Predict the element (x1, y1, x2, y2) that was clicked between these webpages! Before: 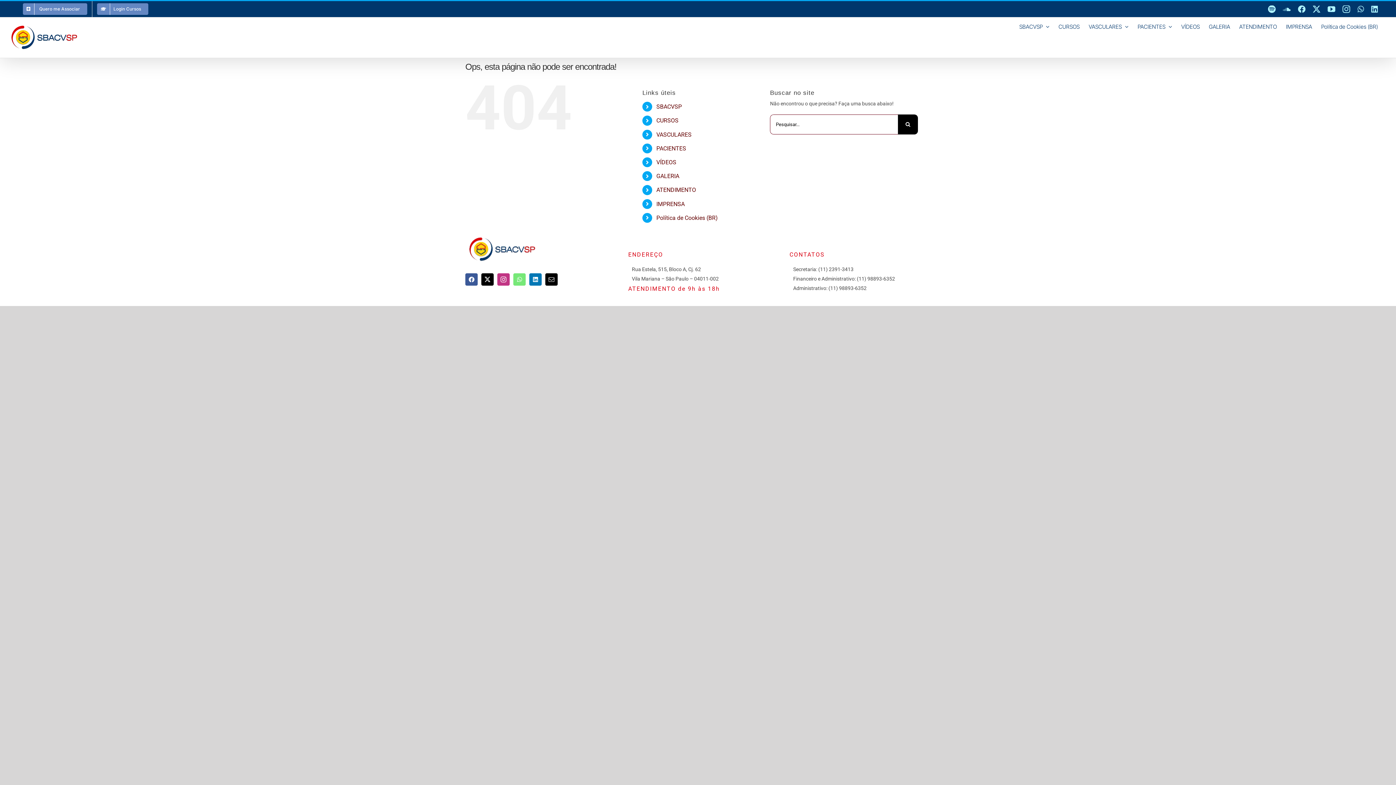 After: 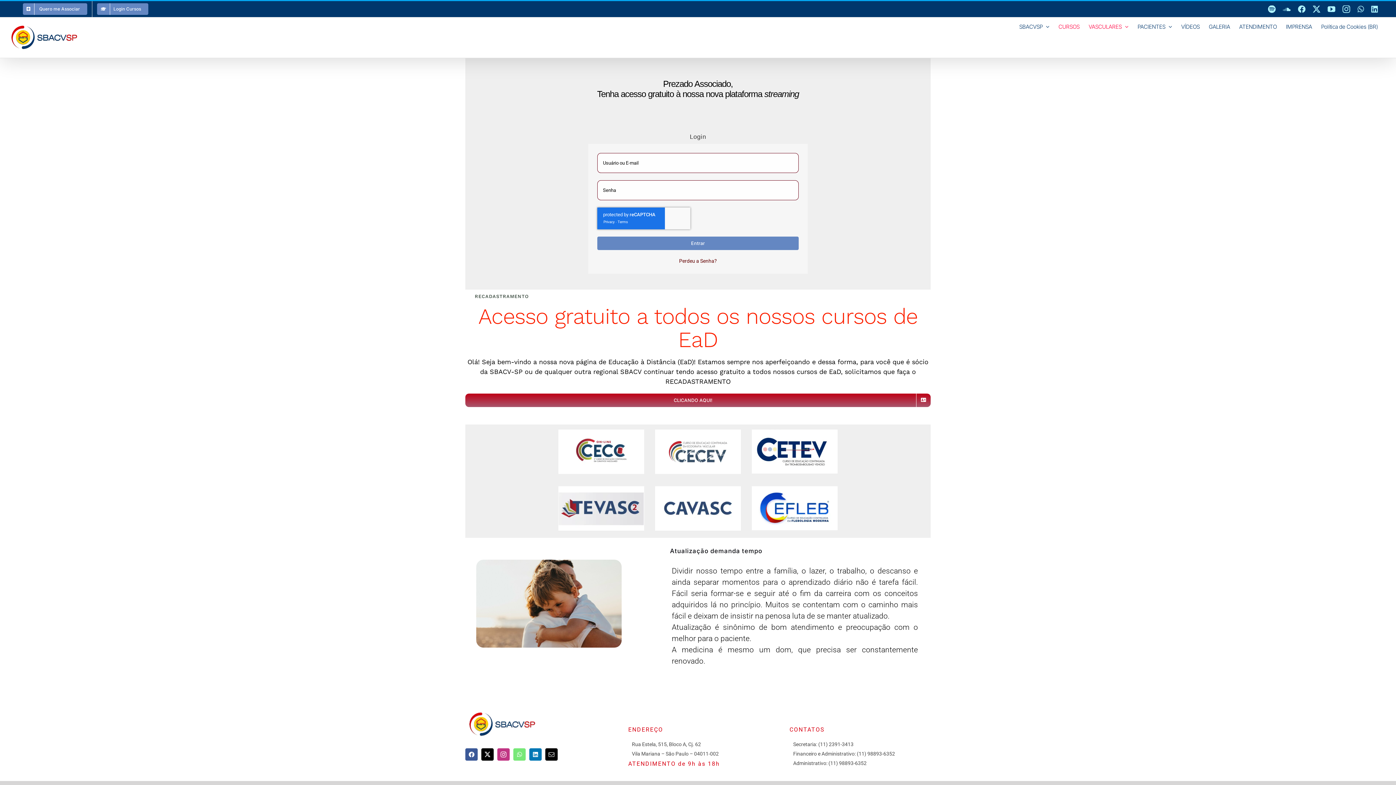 Action: bbox: (1058, 17, 1079, 35) label: CURSOS